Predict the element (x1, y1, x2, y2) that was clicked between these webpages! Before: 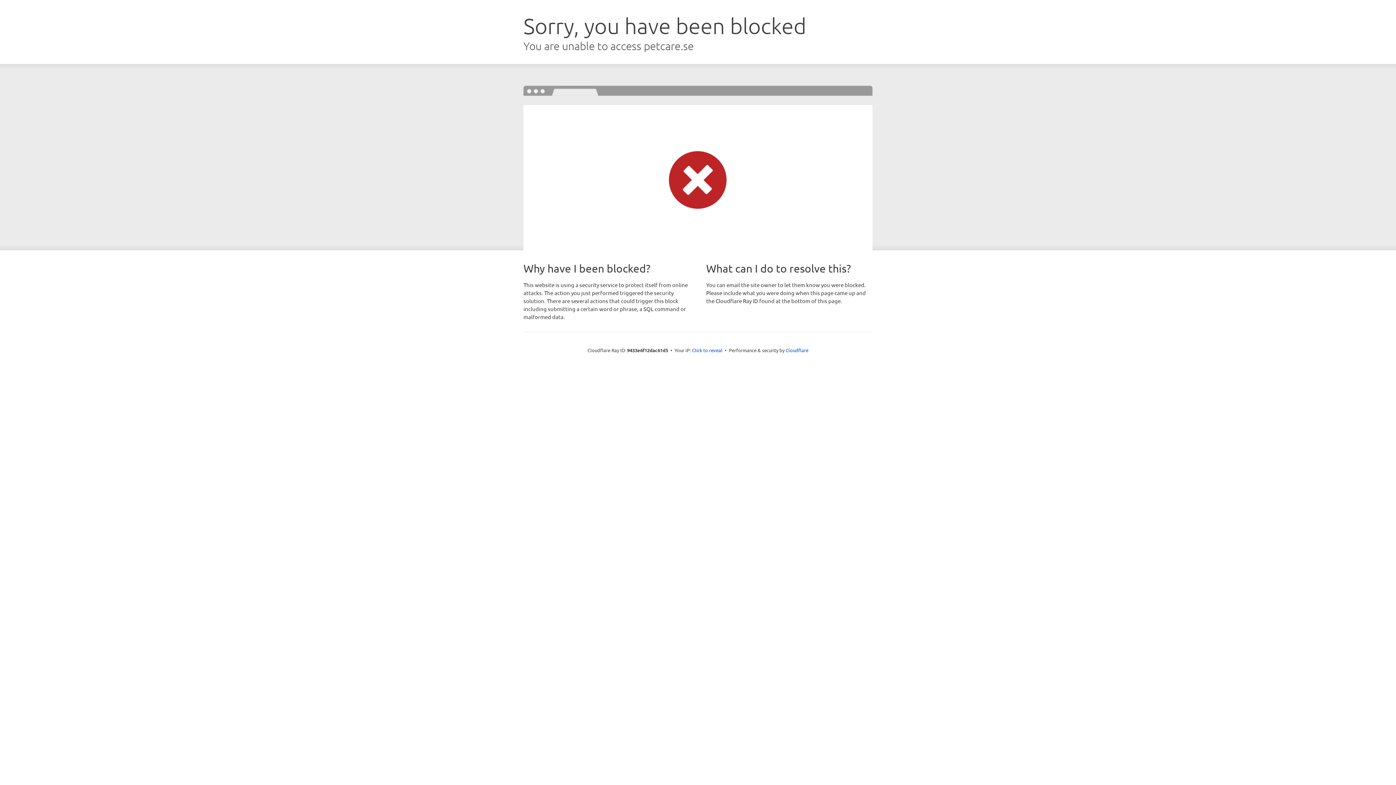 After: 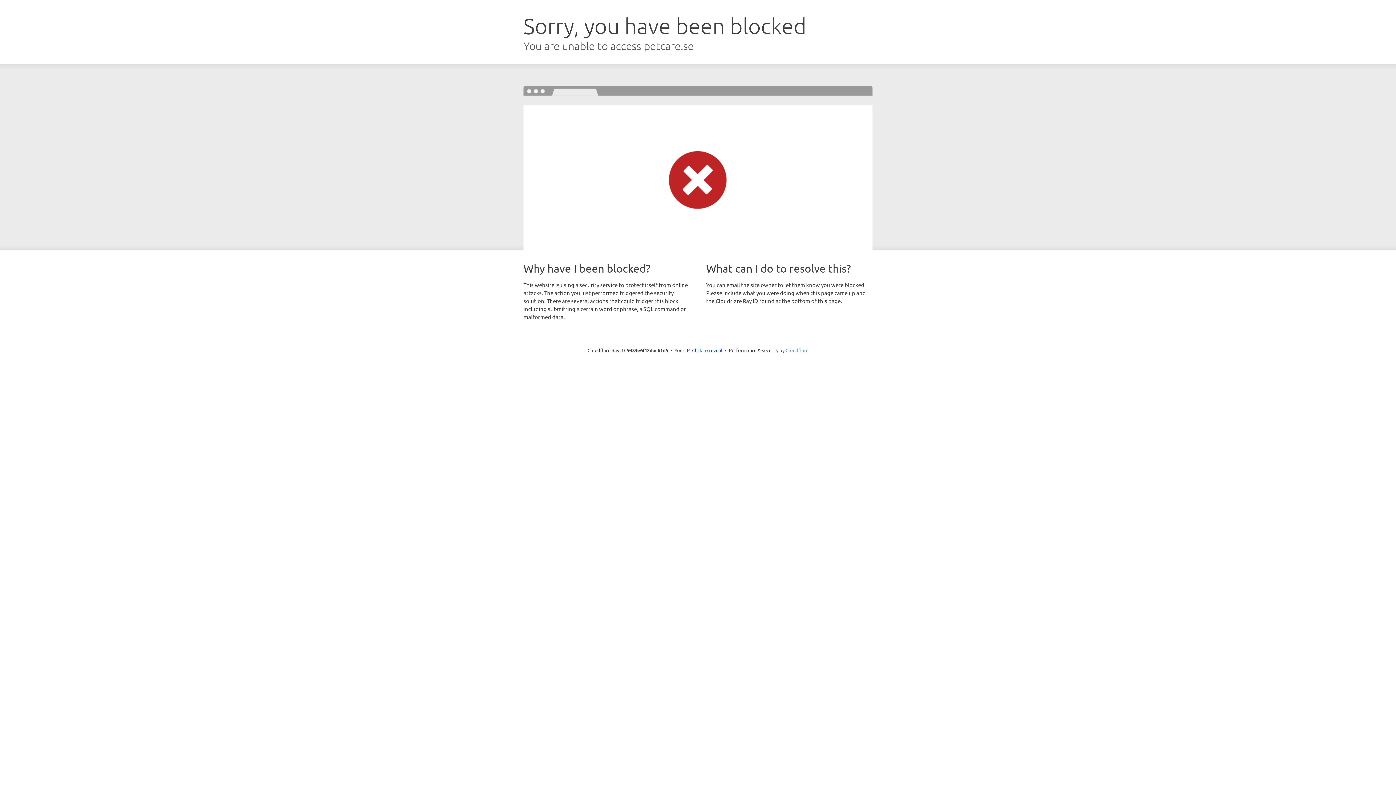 Action: bbox: (785, 347, 808, 353) label: Cloudflare